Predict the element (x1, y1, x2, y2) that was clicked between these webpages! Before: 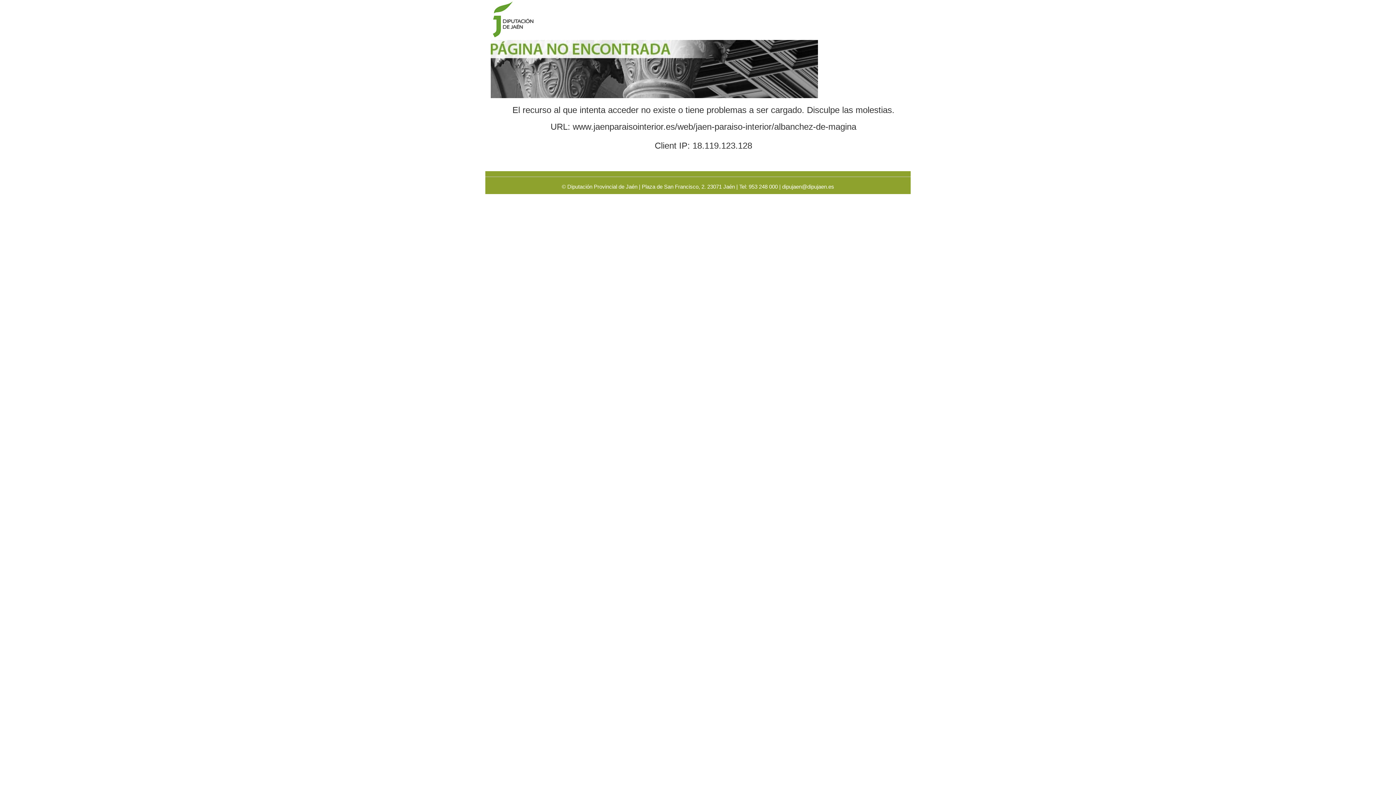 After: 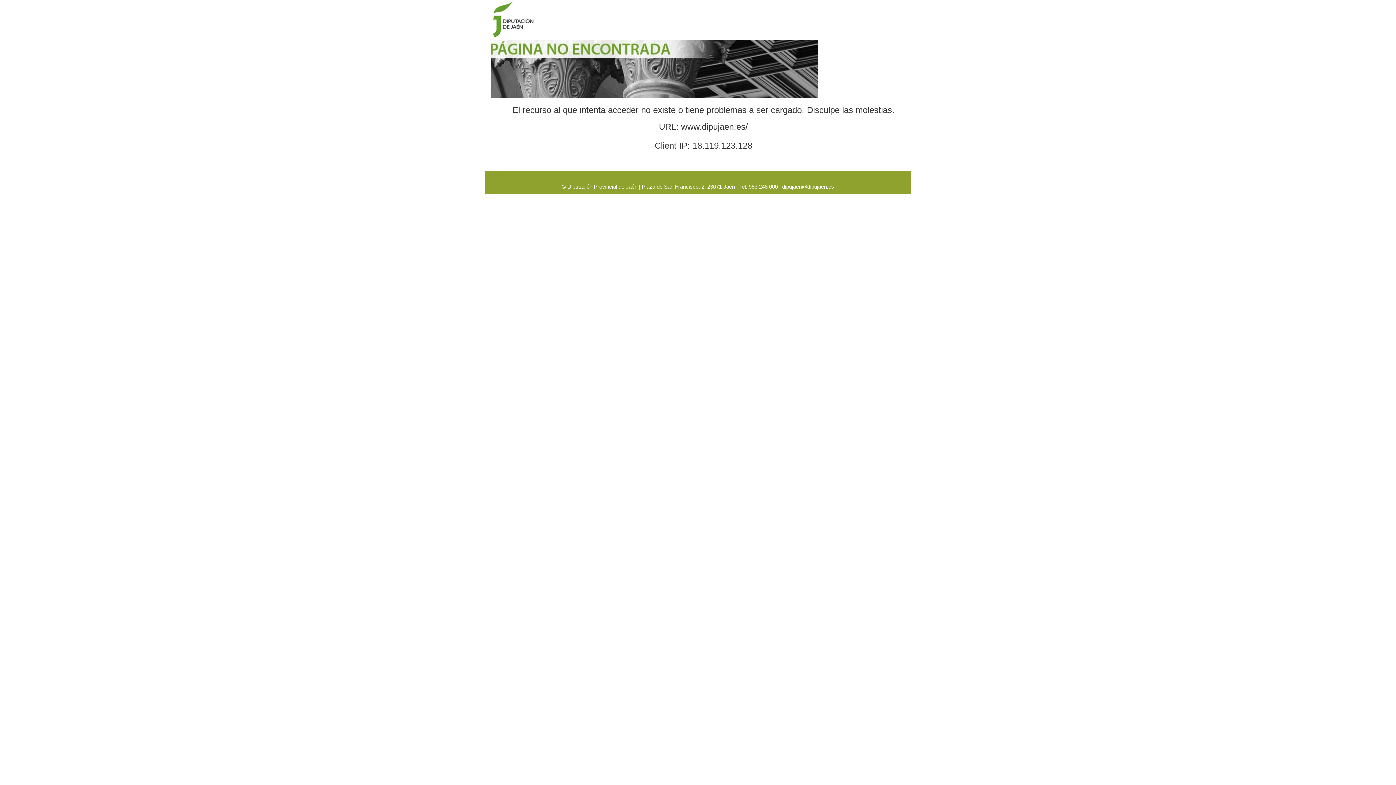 Action: bbox: (490, 16, 541, 22)